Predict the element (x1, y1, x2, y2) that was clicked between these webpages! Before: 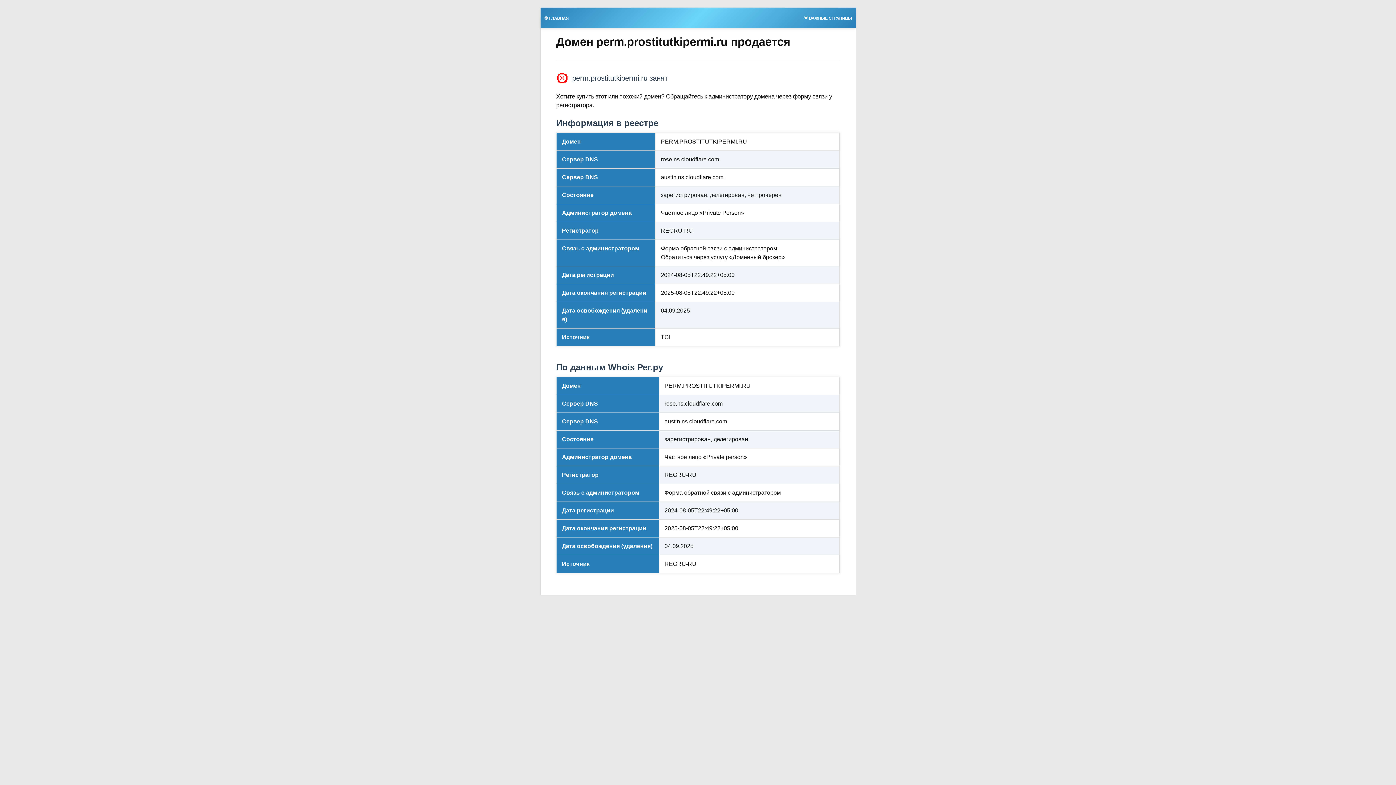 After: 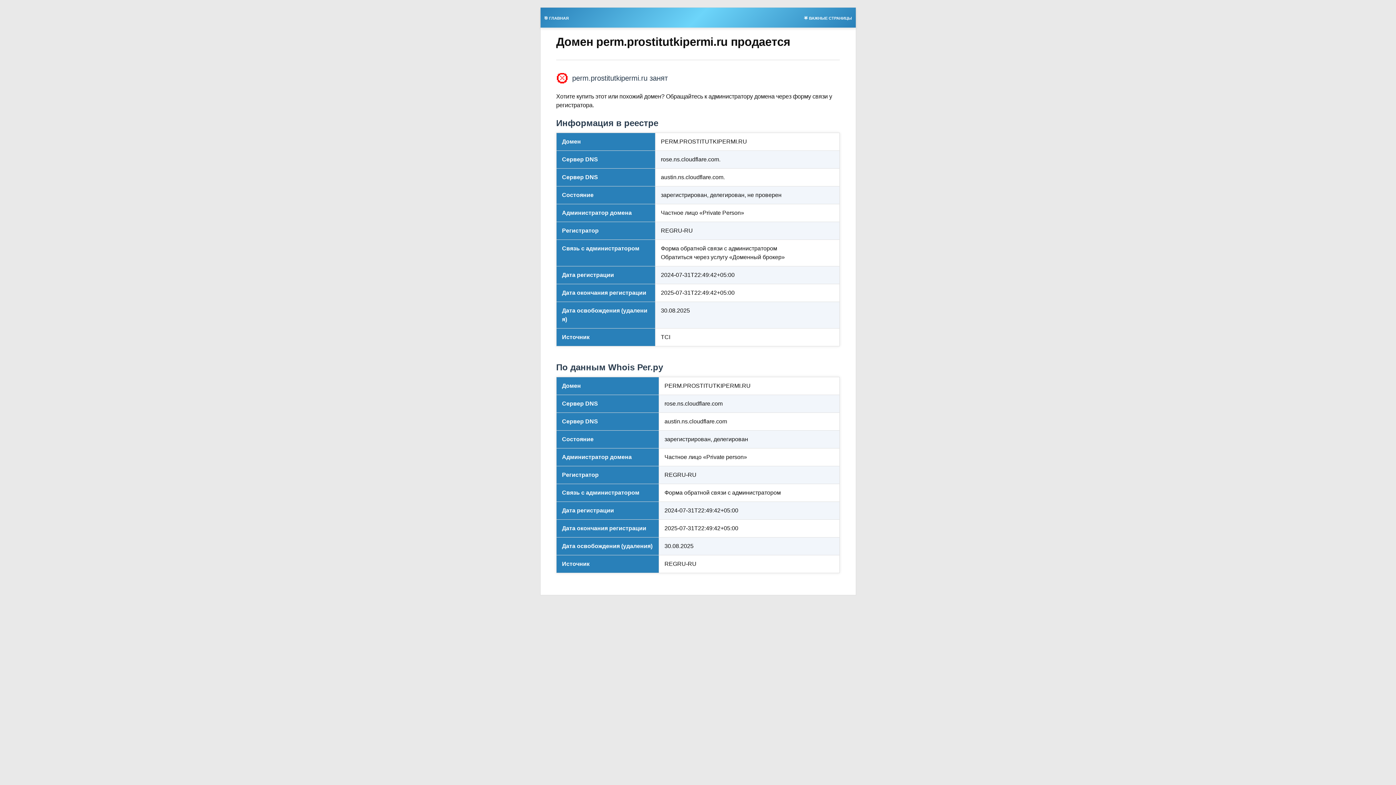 Action: label: 🌟 ВАЖНЫЕ СТРАНИЦЫ bbox: (800, 13, 855, 21)